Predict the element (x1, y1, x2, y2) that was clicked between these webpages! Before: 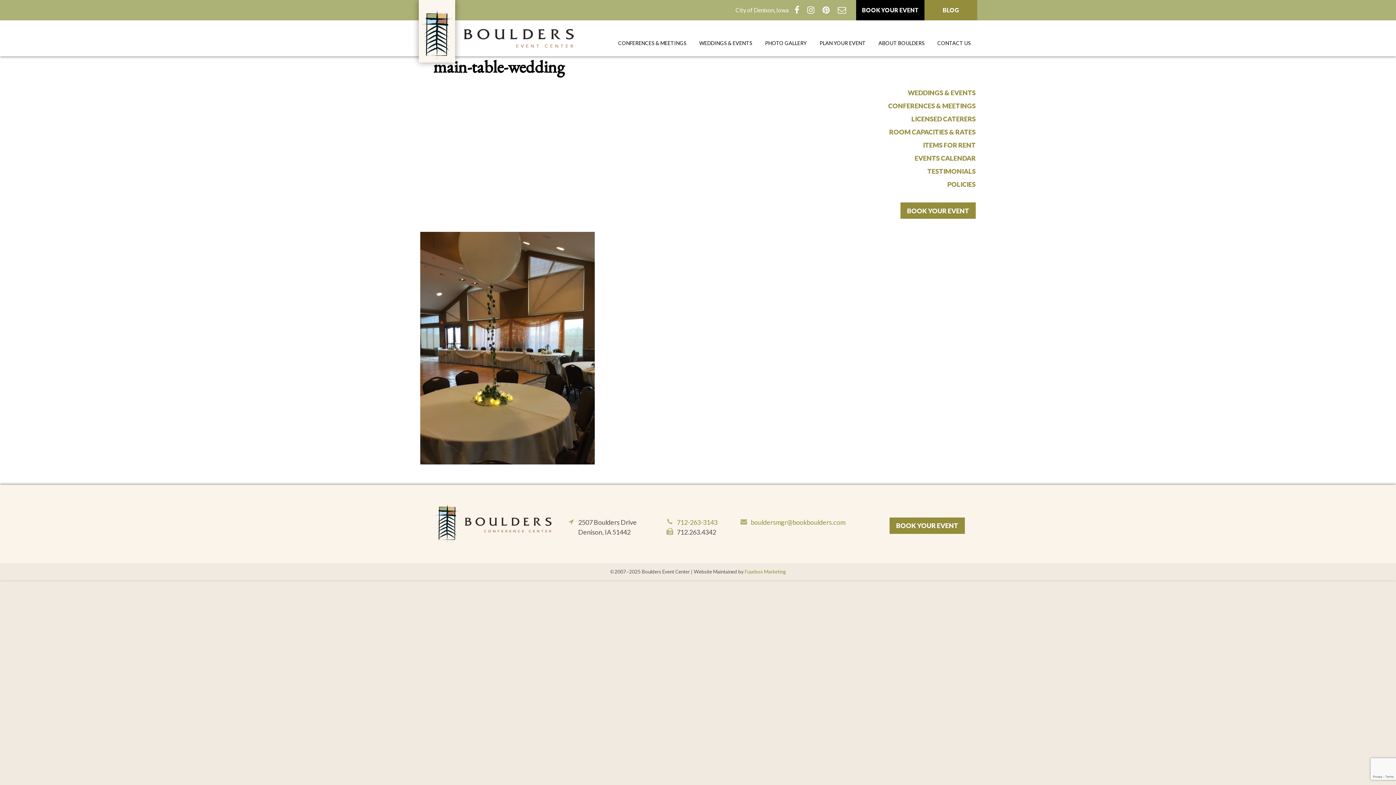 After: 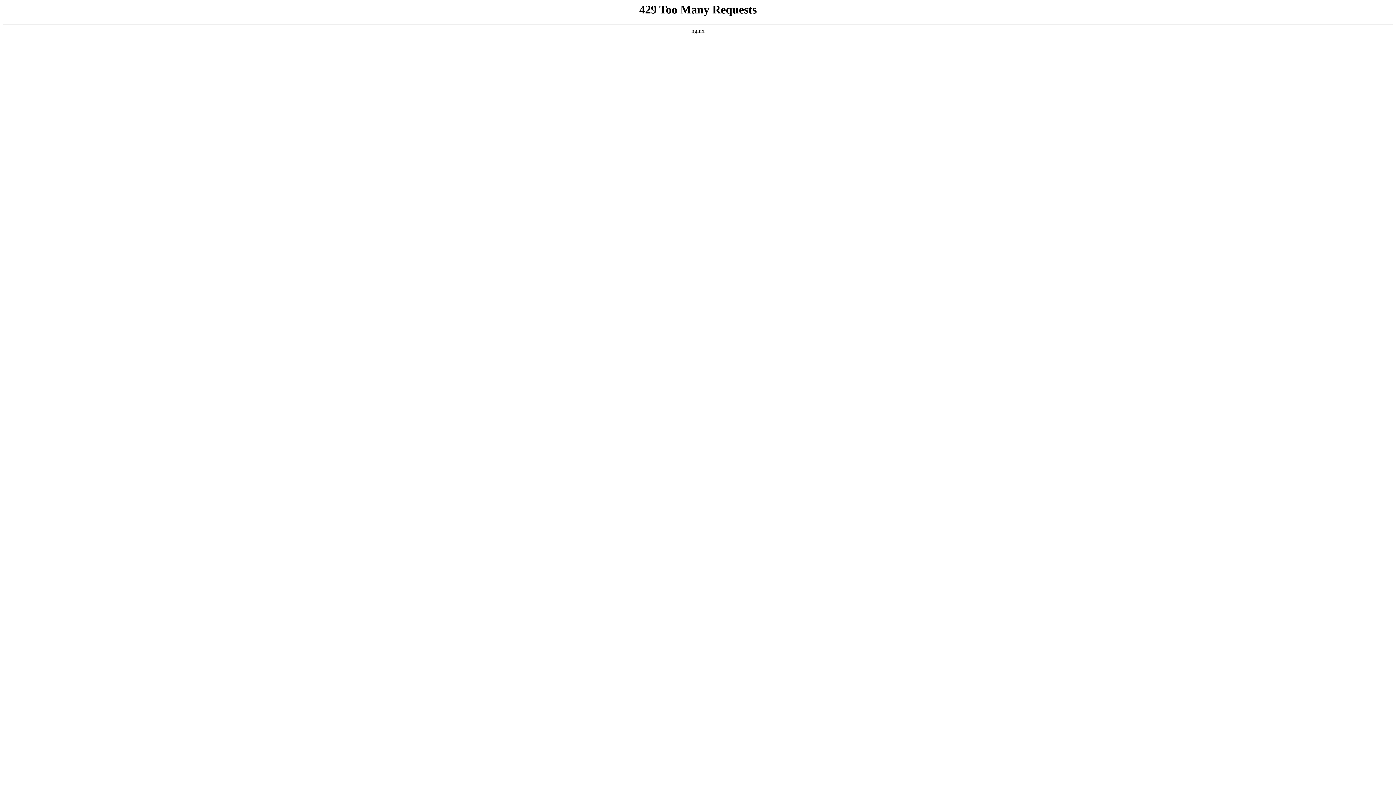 Action: bbox: (947, 180, 976, 188) label: POLICIES